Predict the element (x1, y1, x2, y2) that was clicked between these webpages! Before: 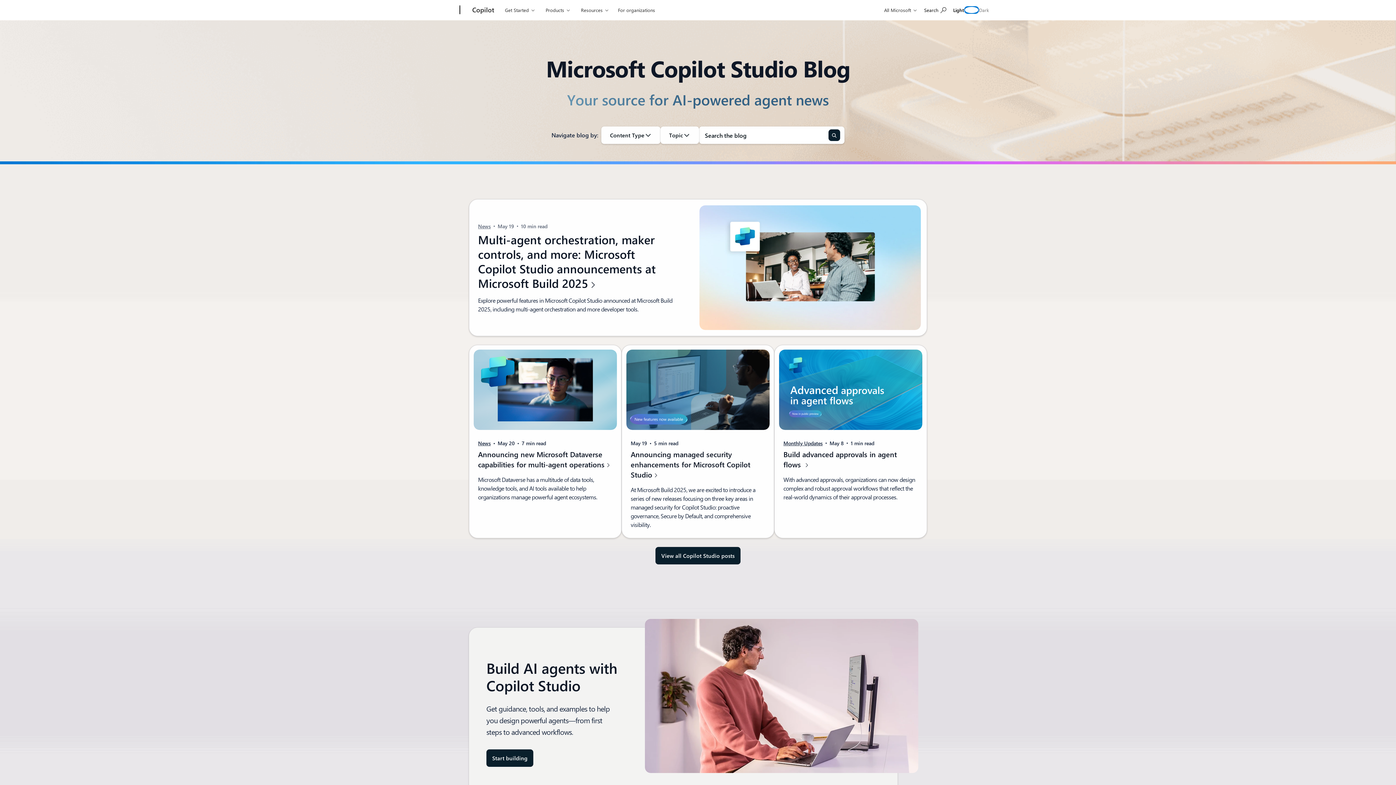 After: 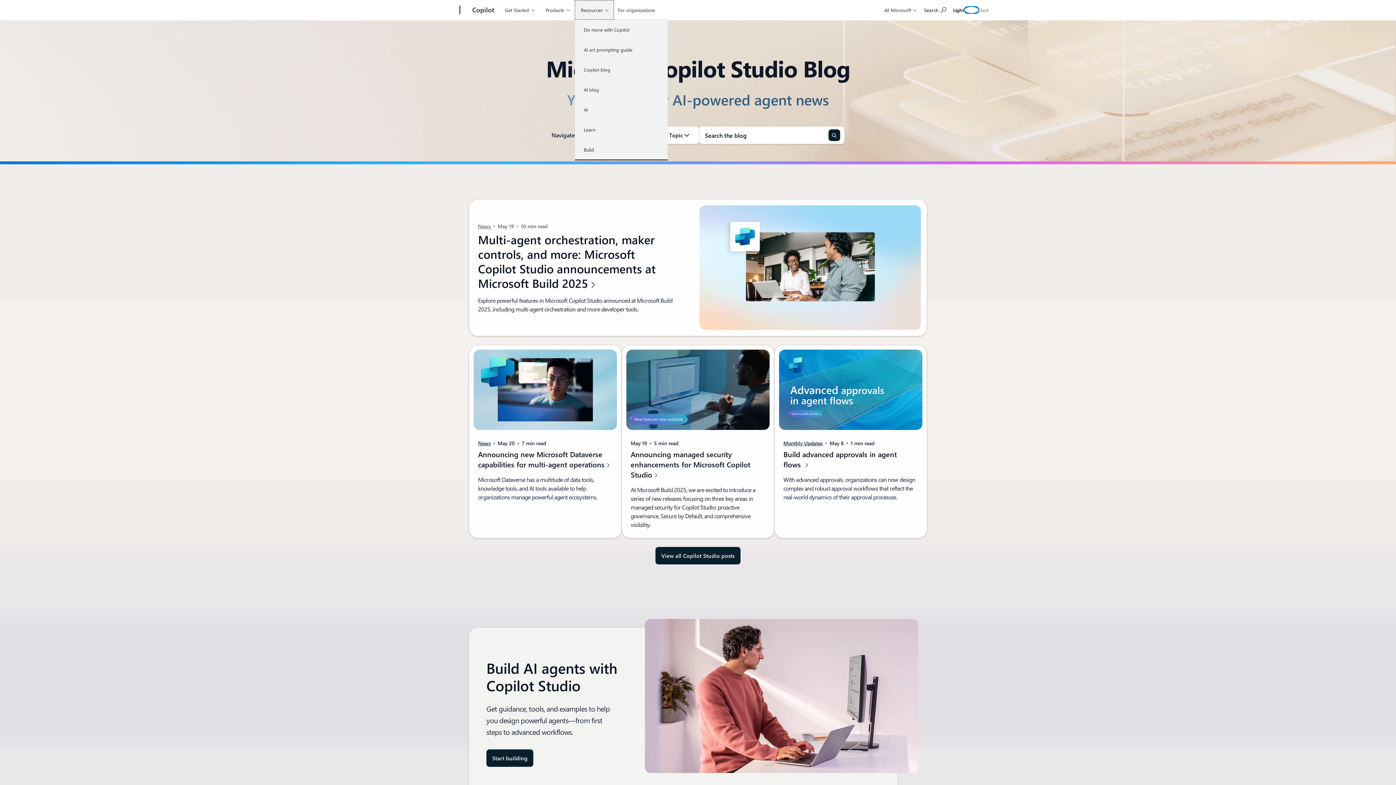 Action: bbox: (574, 0, 614, 19) label: Resources